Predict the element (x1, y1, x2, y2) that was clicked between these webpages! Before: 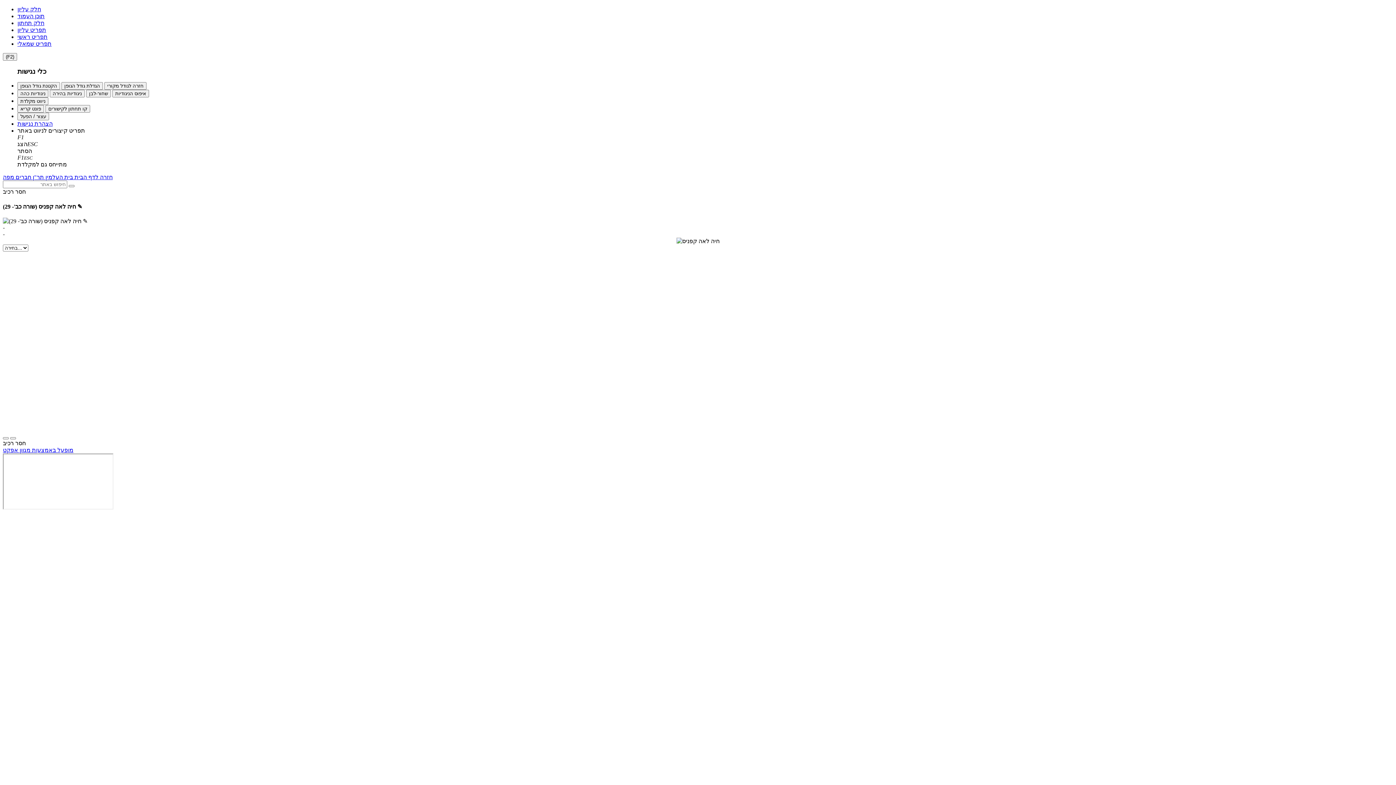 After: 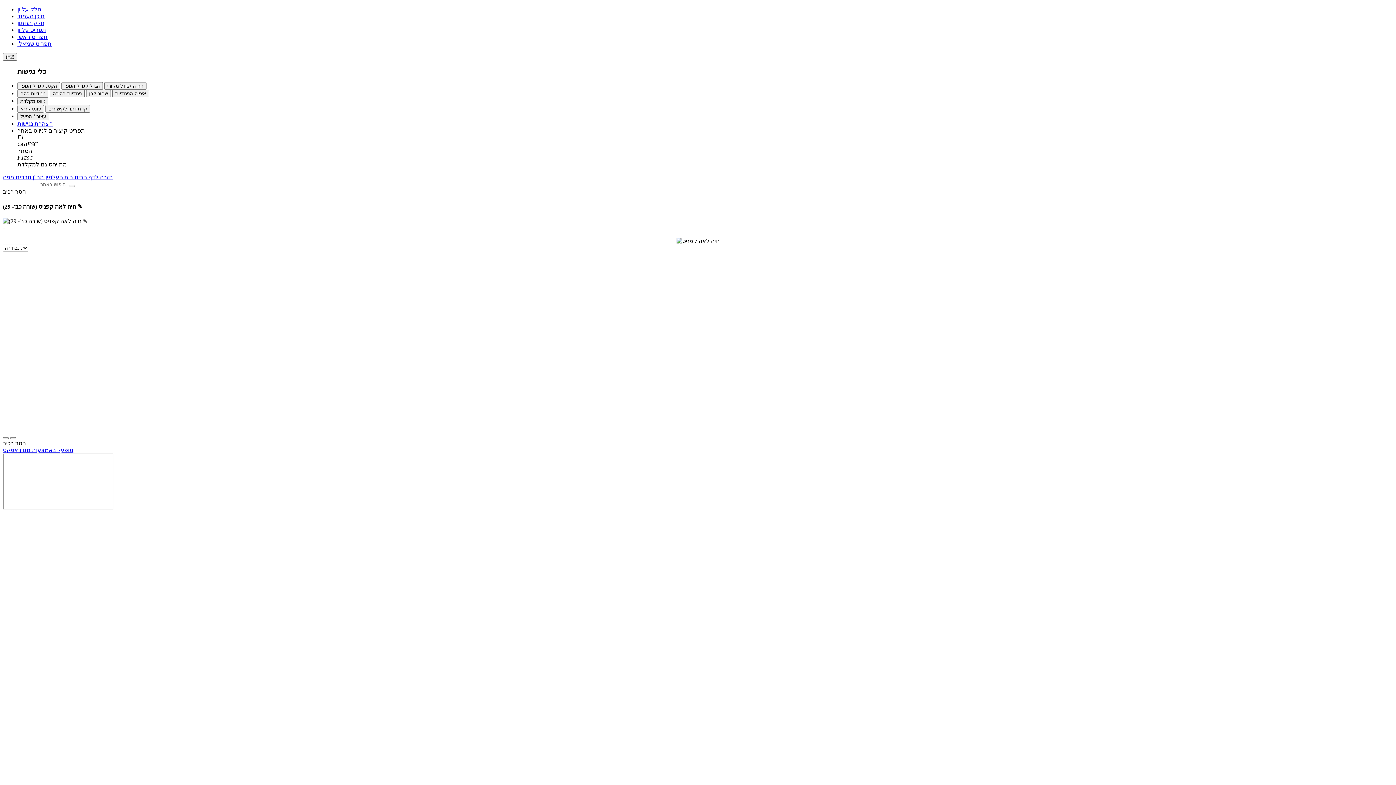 Action: label: מופעל באמצעות מגוון אפקט bbox: (2, 447, 73, 453)